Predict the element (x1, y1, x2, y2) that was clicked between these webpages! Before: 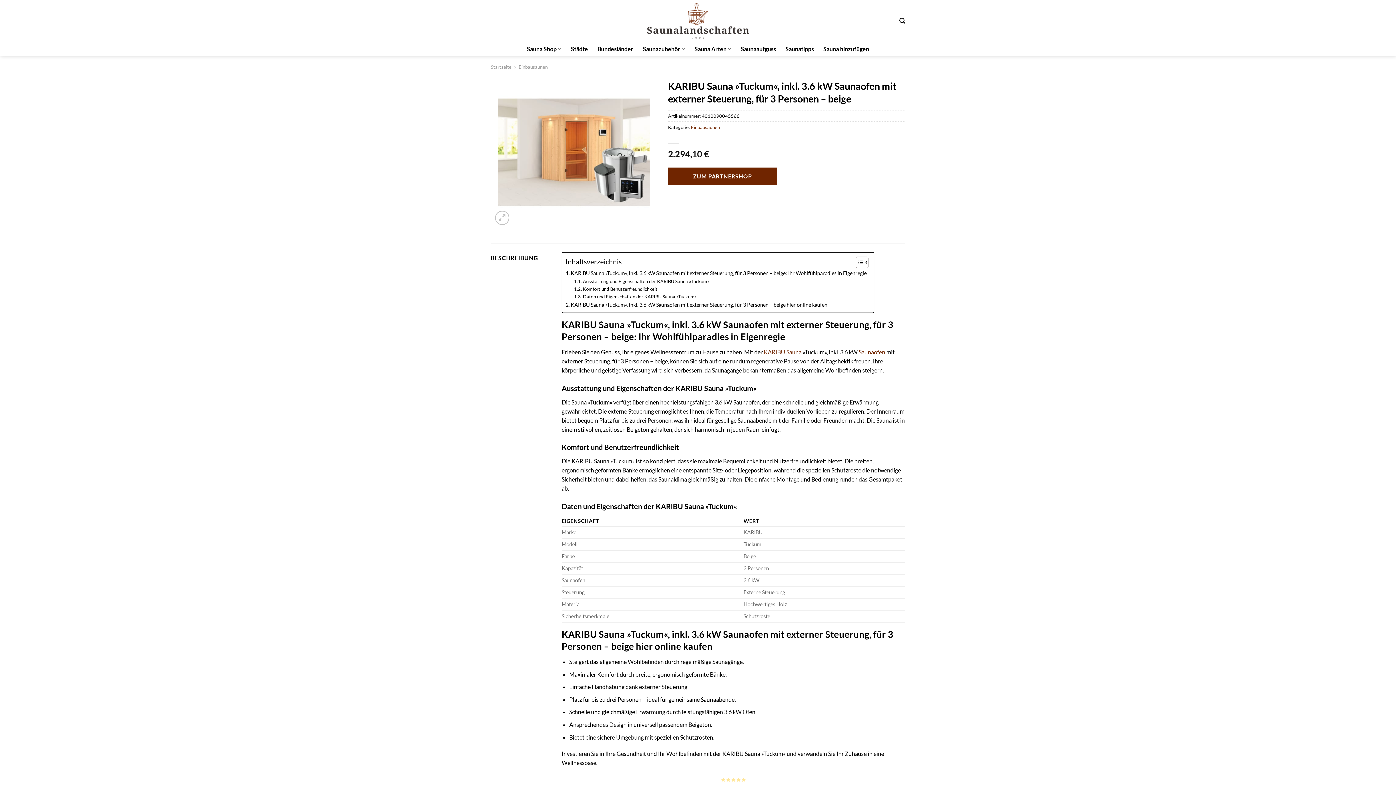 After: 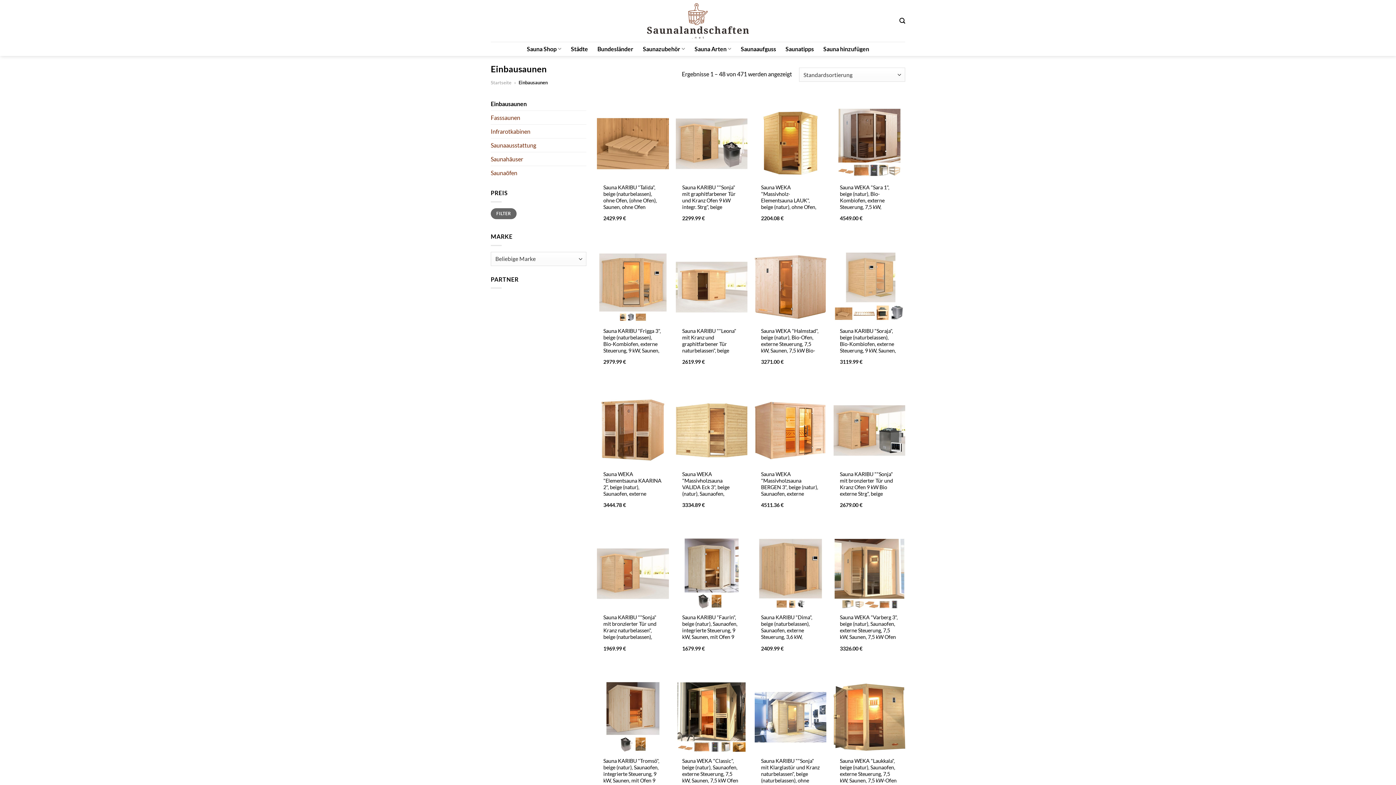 Action: label: Sauna bbox: (786, 348, 801, 355)